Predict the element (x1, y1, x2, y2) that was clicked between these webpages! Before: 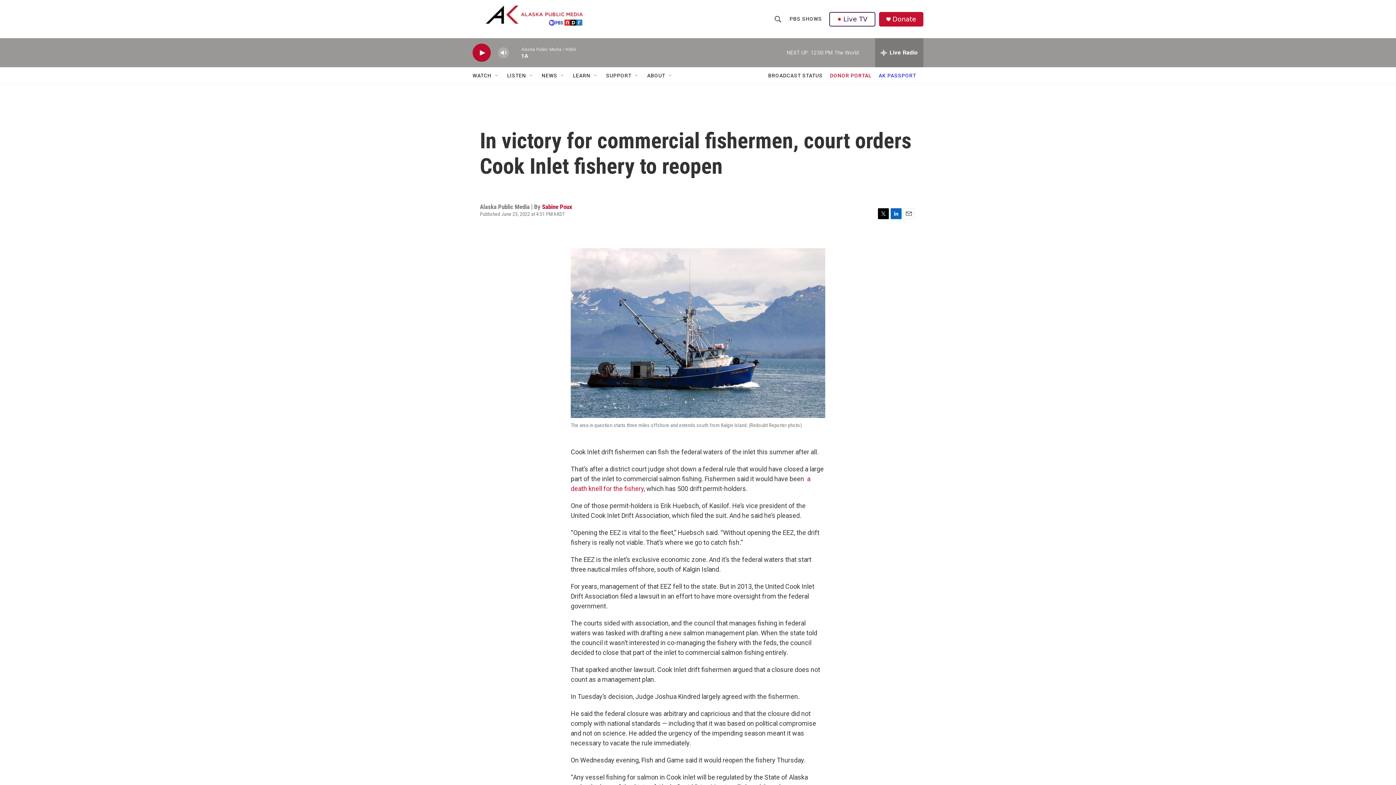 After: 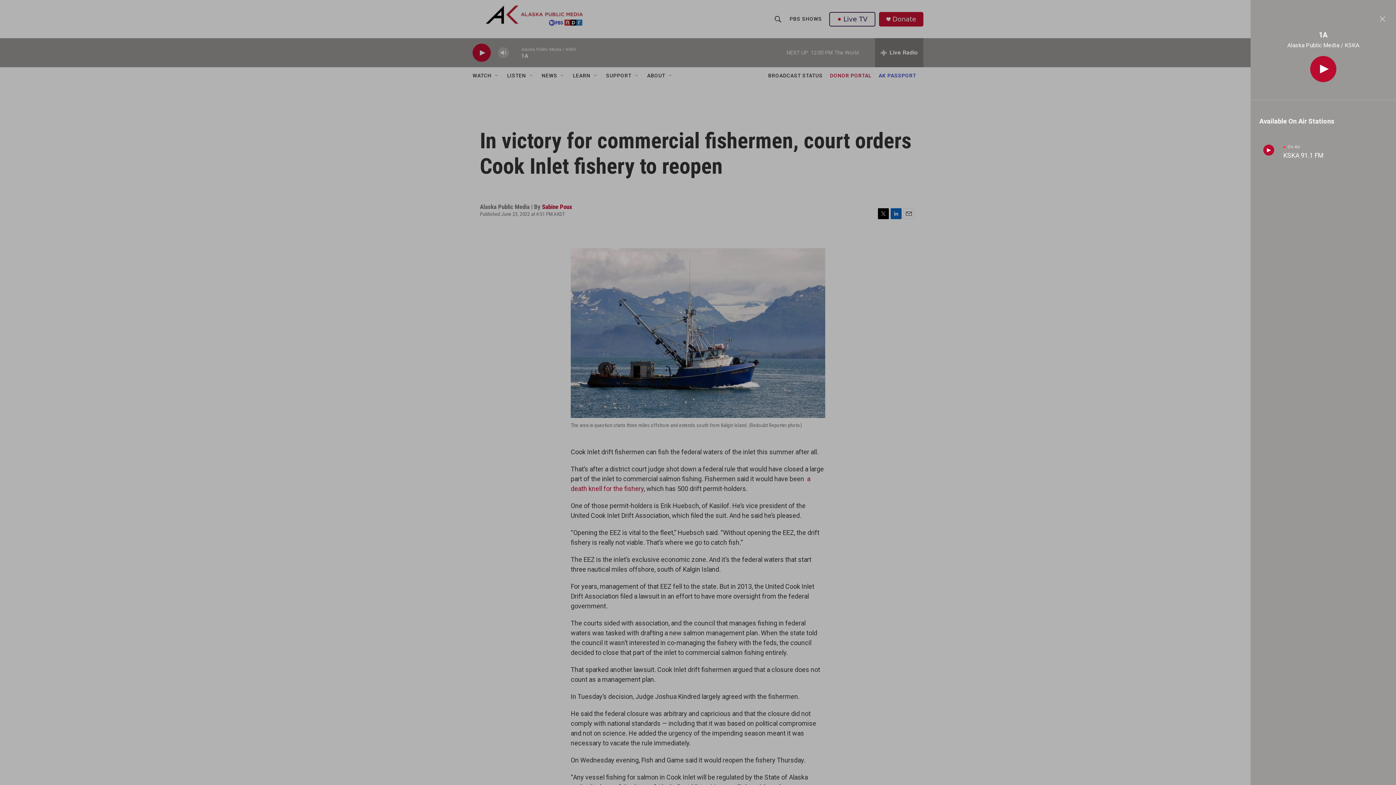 Action: label: all streams bbox: (875, 38, 923, 67)